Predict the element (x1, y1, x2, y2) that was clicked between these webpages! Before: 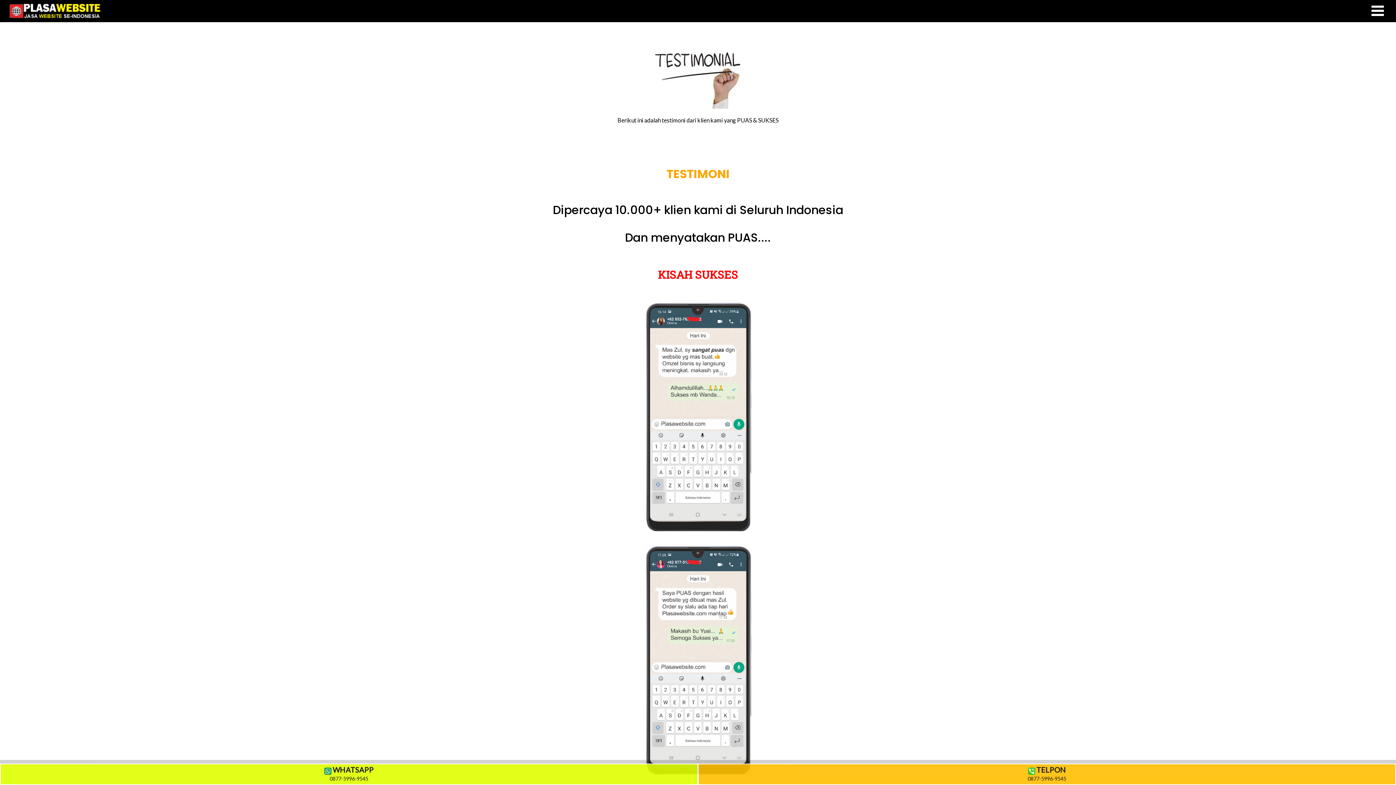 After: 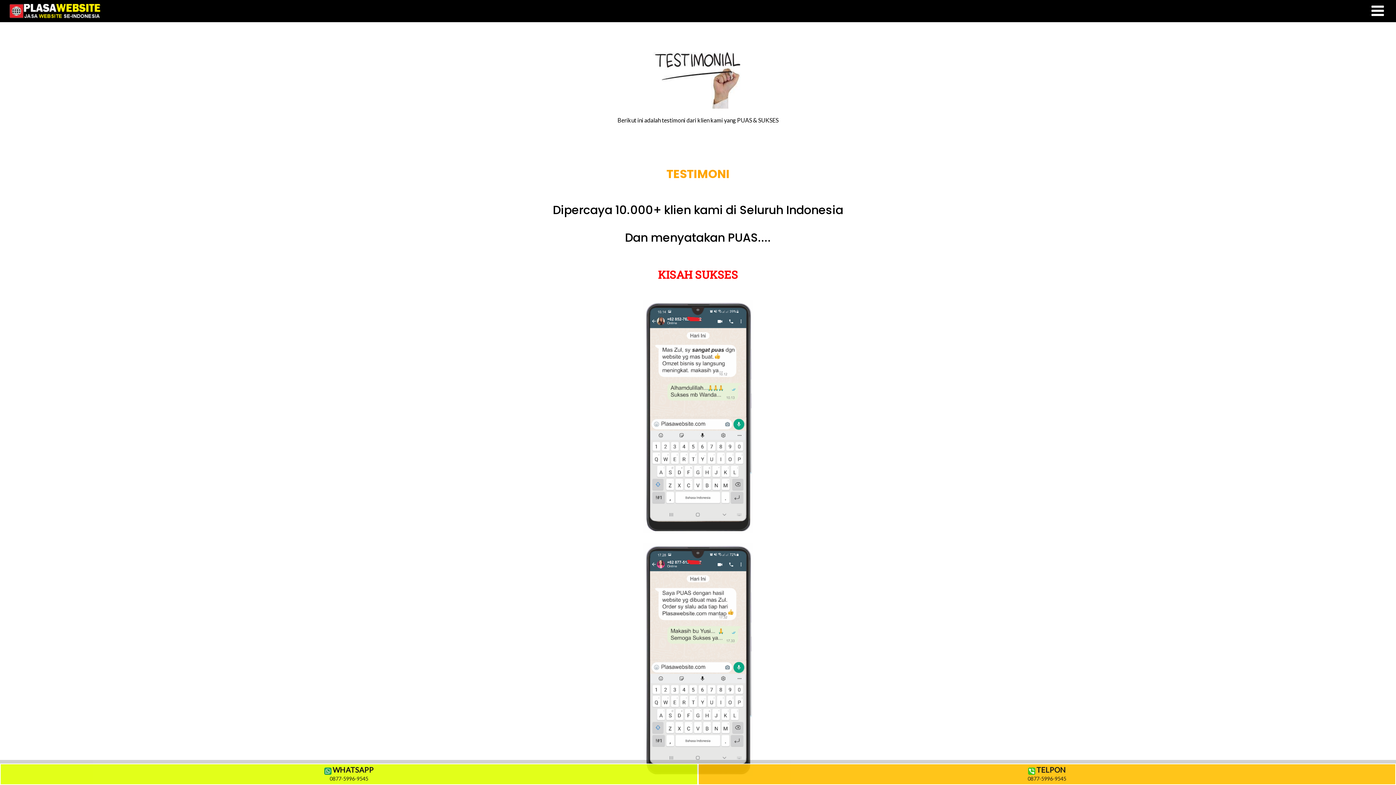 Action: label: TESTIMONI


Dipercaya 10.000+ klien kami di Seluruh Indonesia

Dan menyatakan PUAS....


KISAH SUKSES



 bbox: (491, 147, 904, 300)